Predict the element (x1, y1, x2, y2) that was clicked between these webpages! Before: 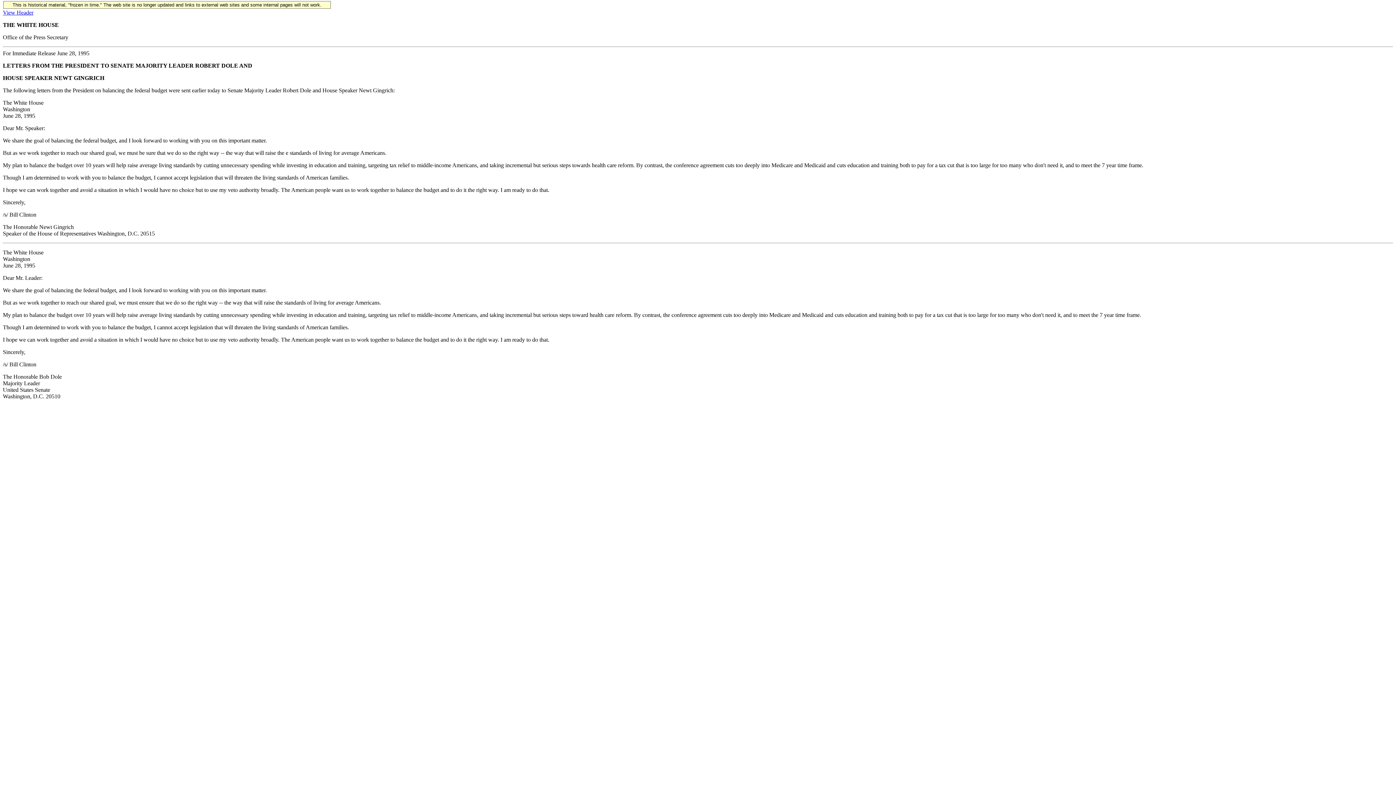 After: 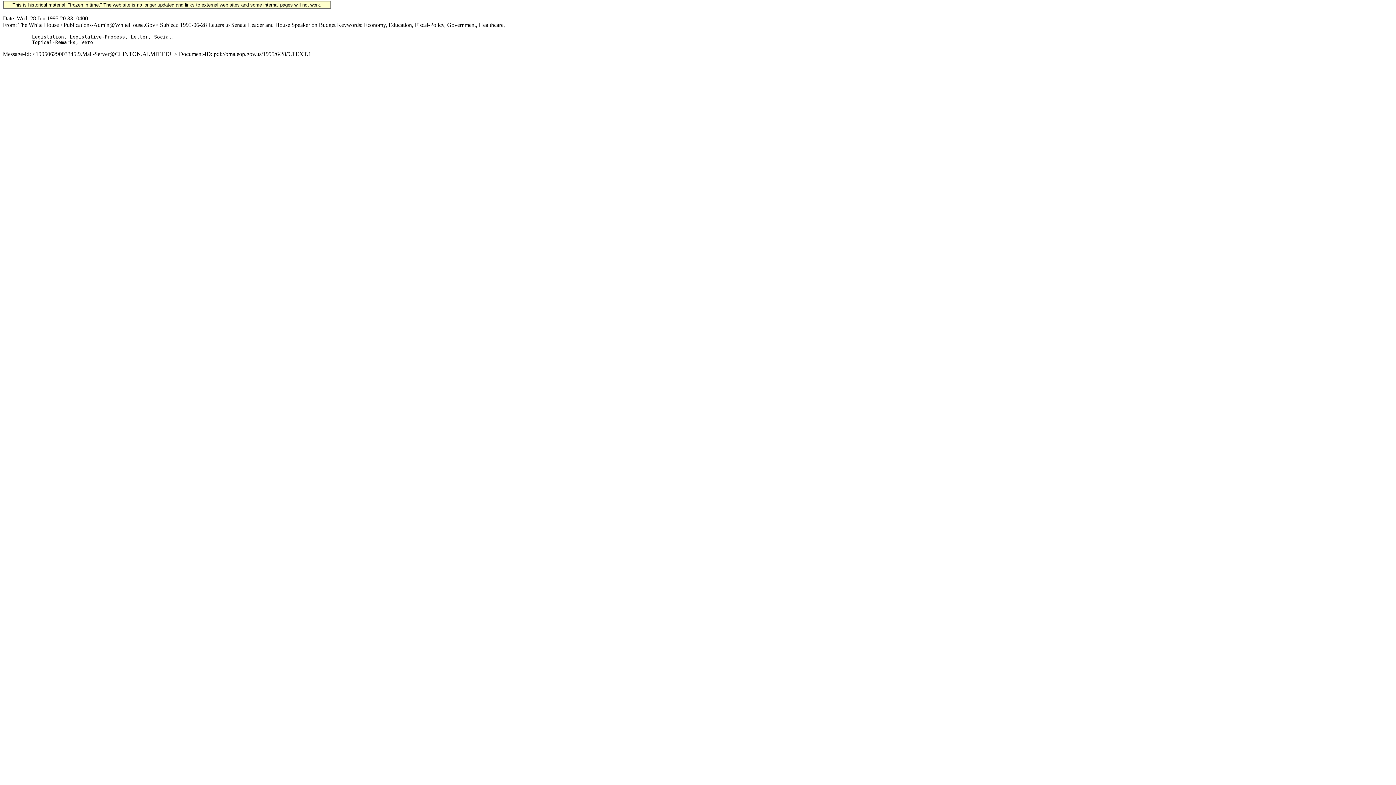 Action: bbox: (2, 9, 33, 15) label: View Header